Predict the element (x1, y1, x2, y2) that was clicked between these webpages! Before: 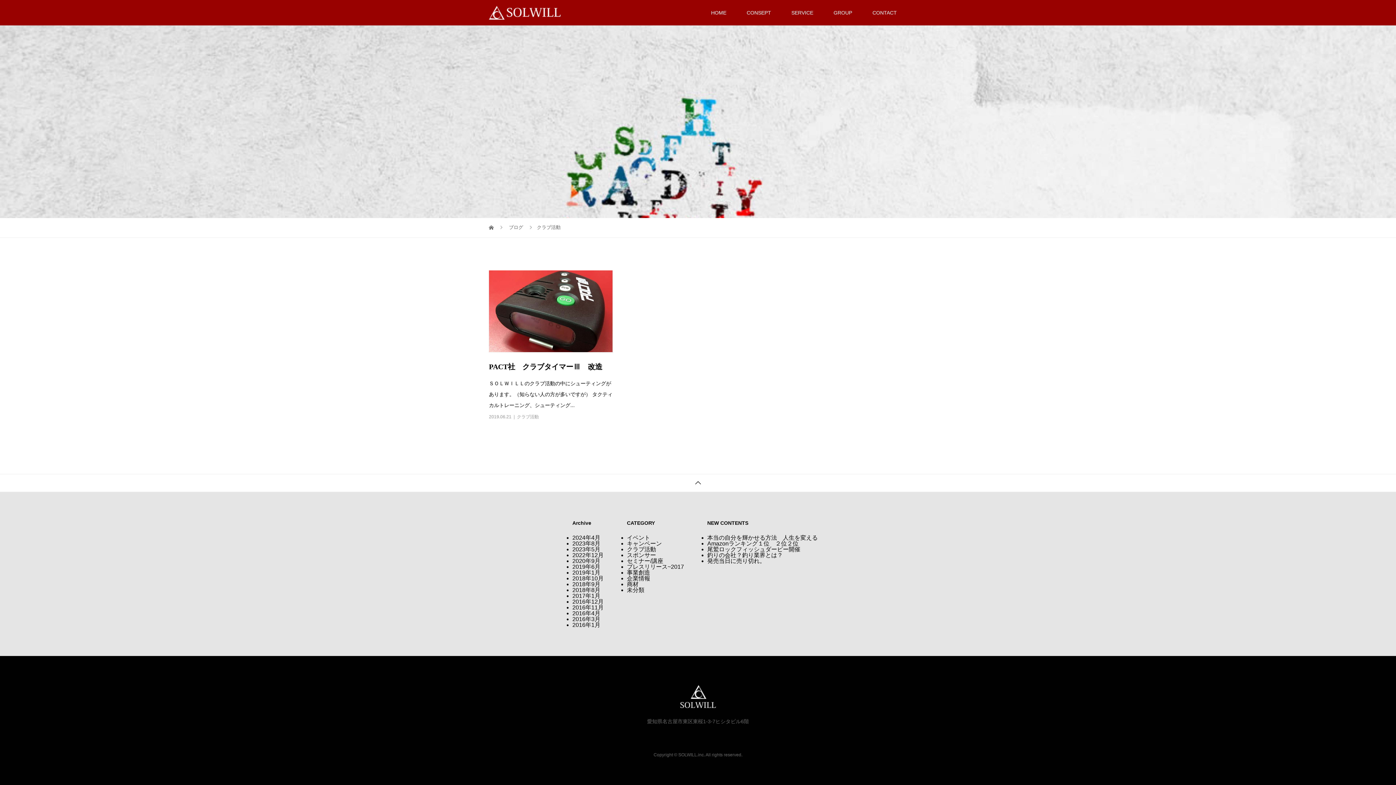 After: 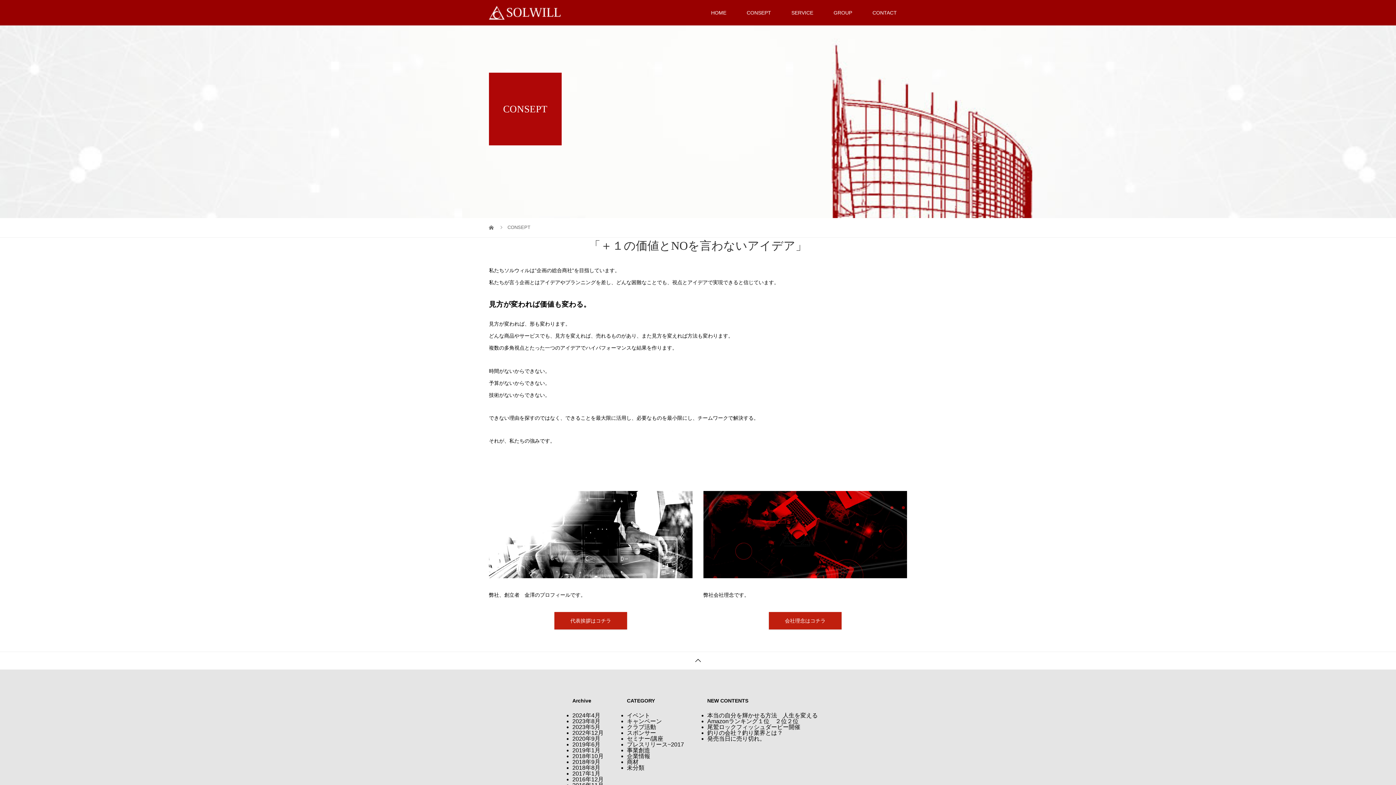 Action: bbox: (736, 0, 781, 25) label: CONSEPT